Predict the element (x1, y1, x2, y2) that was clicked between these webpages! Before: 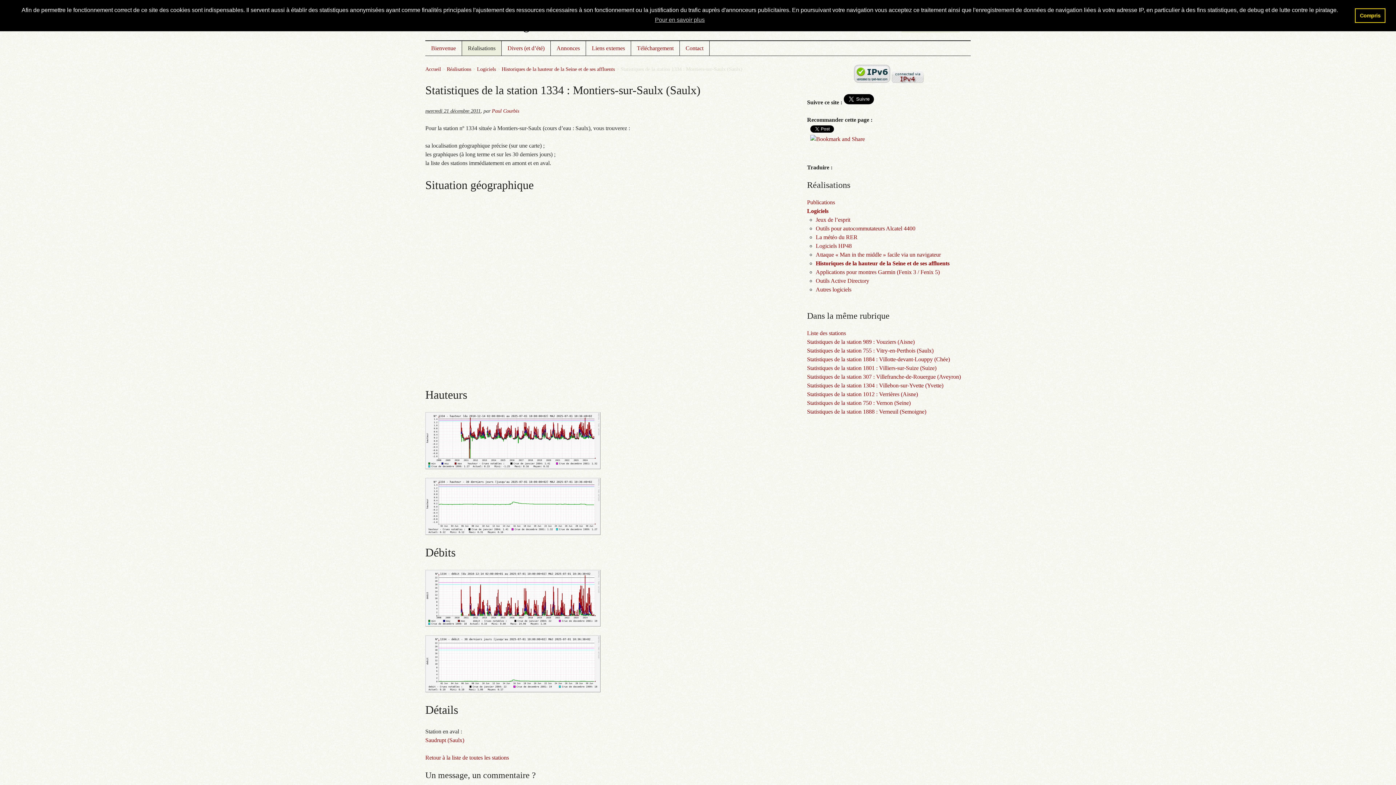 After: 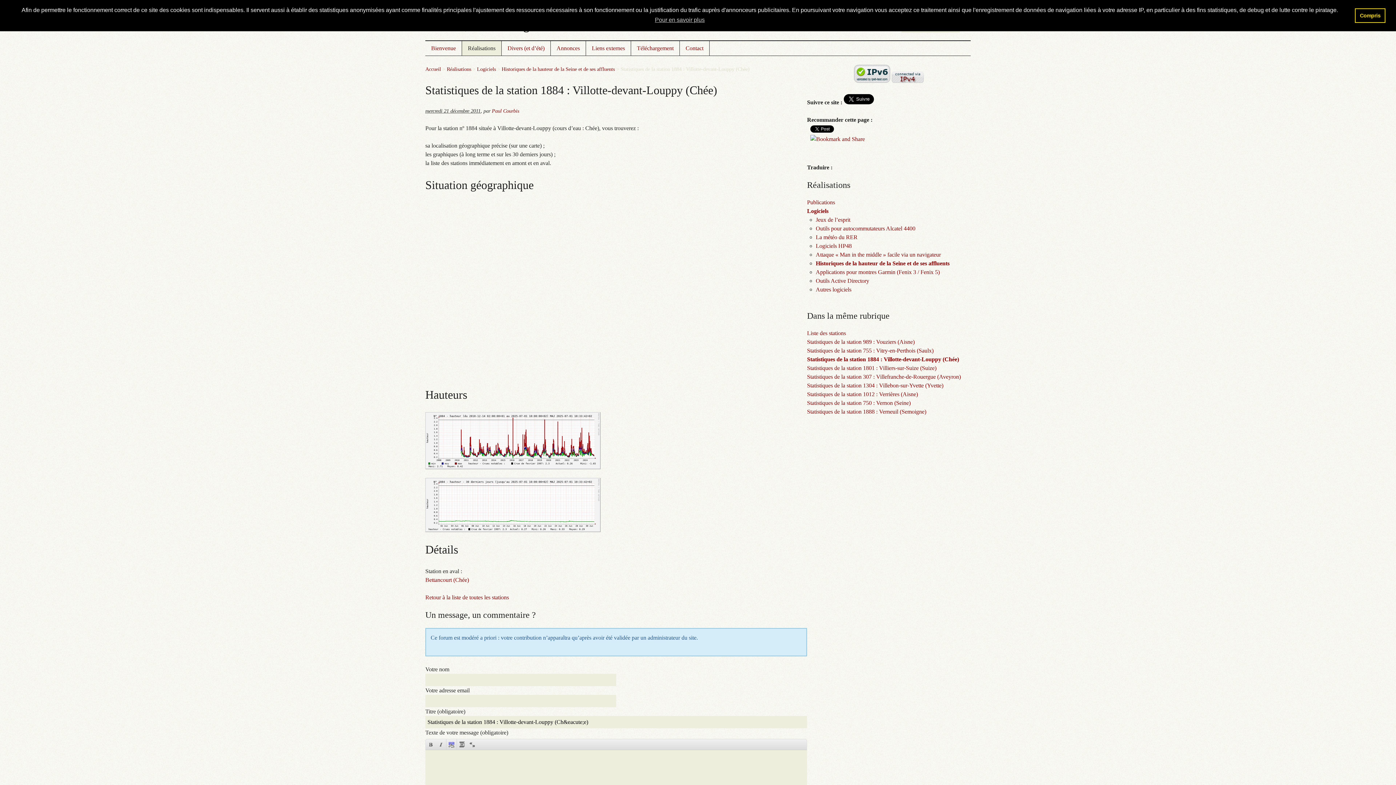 Action: bbox: (807, 356, 950, 362) label: Statistiques de la station 1884 : Villotte-devant-Louppy (Chée)